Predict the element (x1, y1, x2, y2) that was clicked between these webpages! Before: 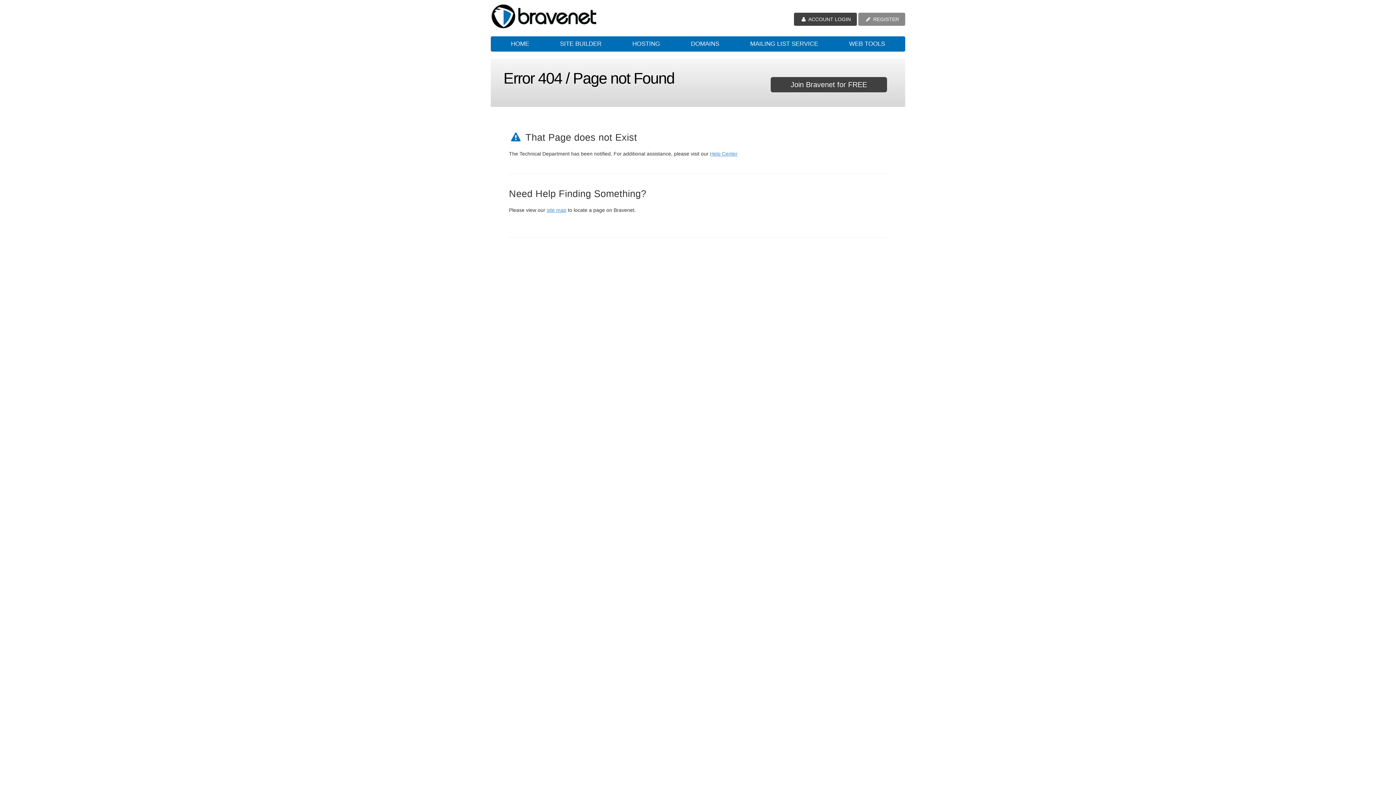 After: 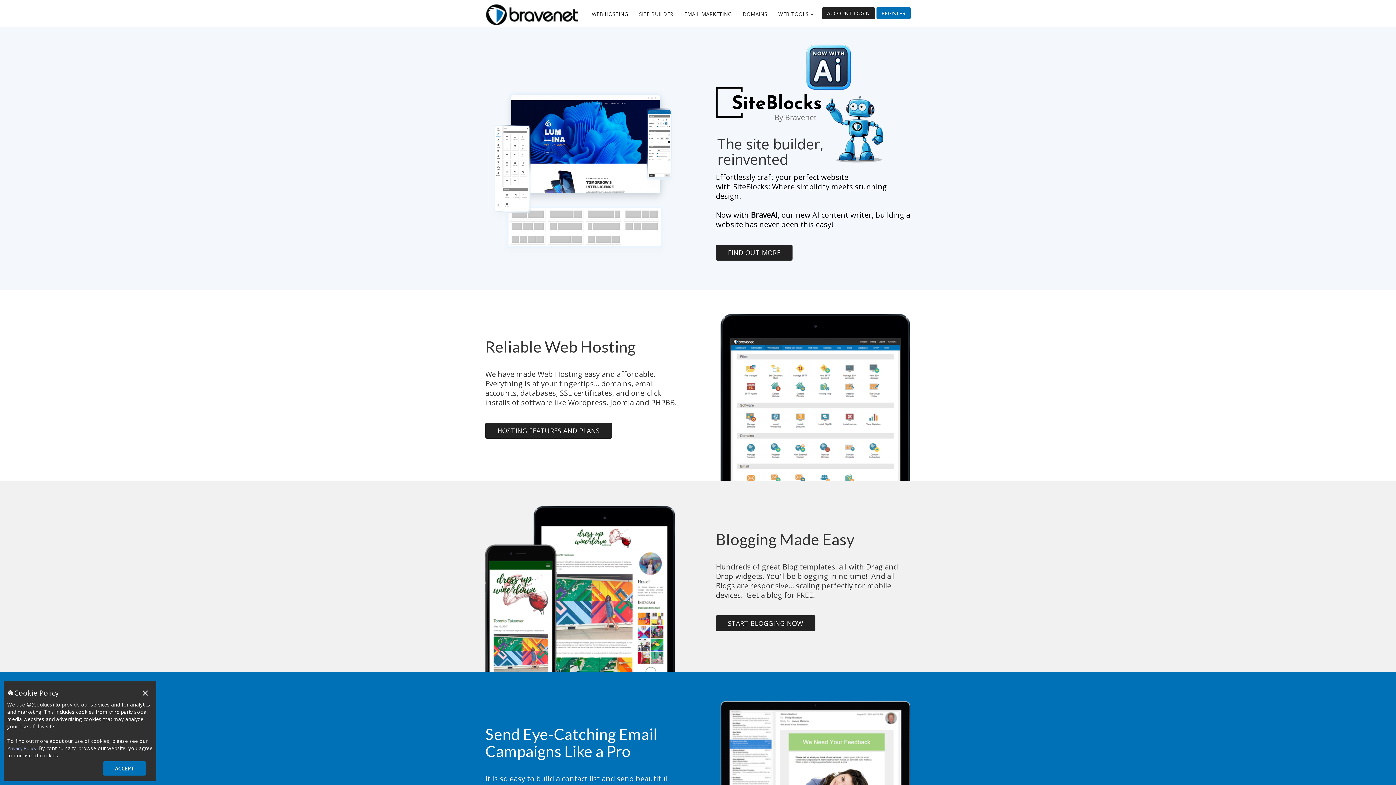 Action: label: HOME bbox: (496, 36, 543, 51)